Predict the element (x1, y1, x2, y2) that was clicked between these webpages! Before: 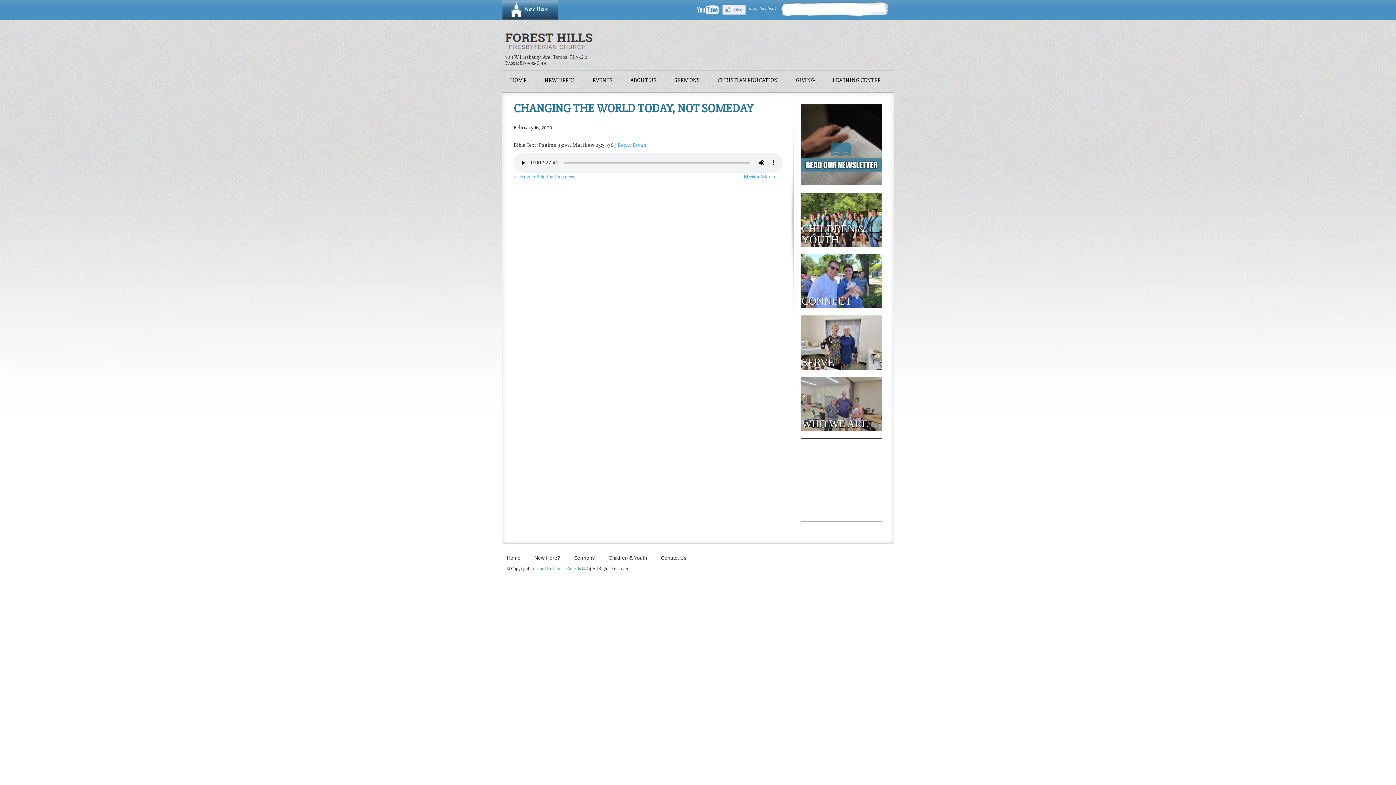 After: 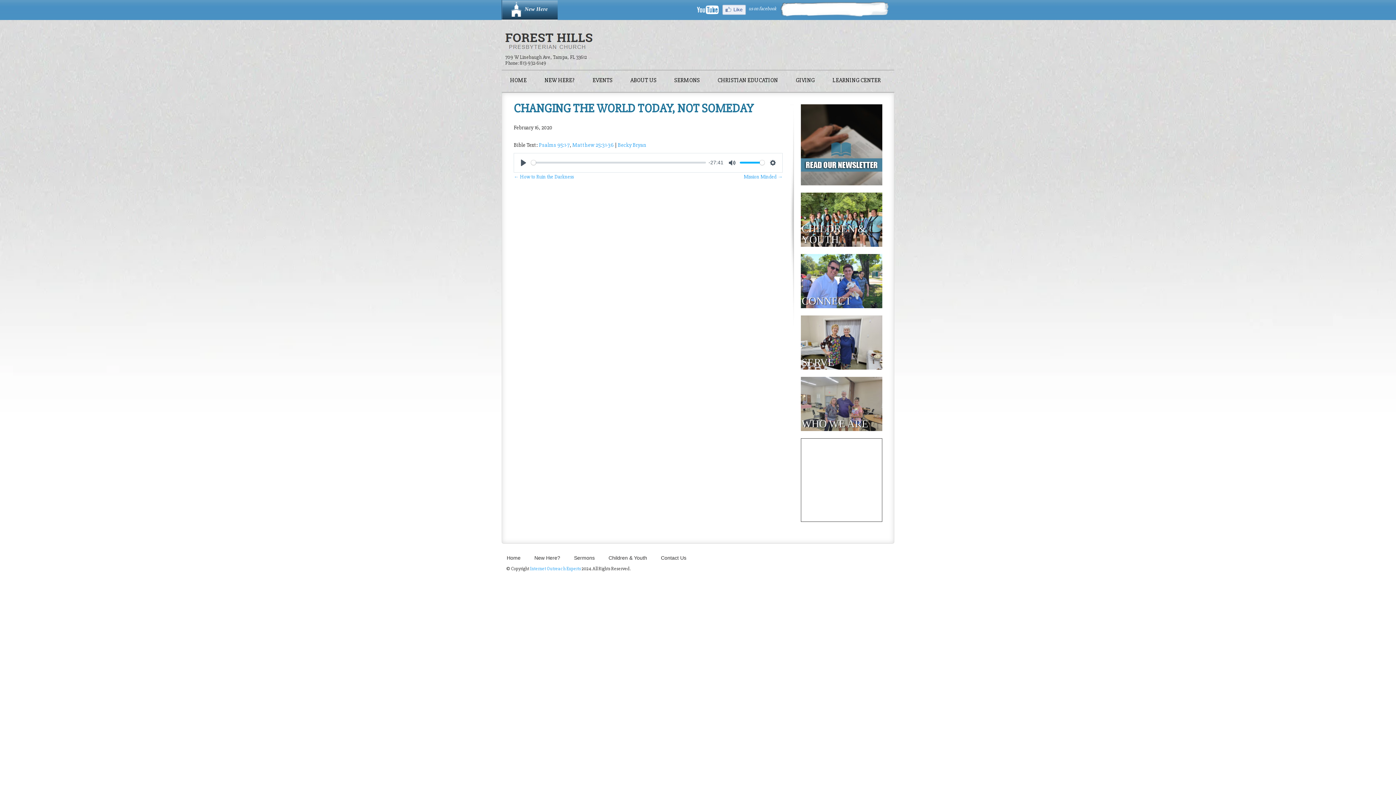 Action: bbox: (722, 4, 776, 15) label: us on facebook